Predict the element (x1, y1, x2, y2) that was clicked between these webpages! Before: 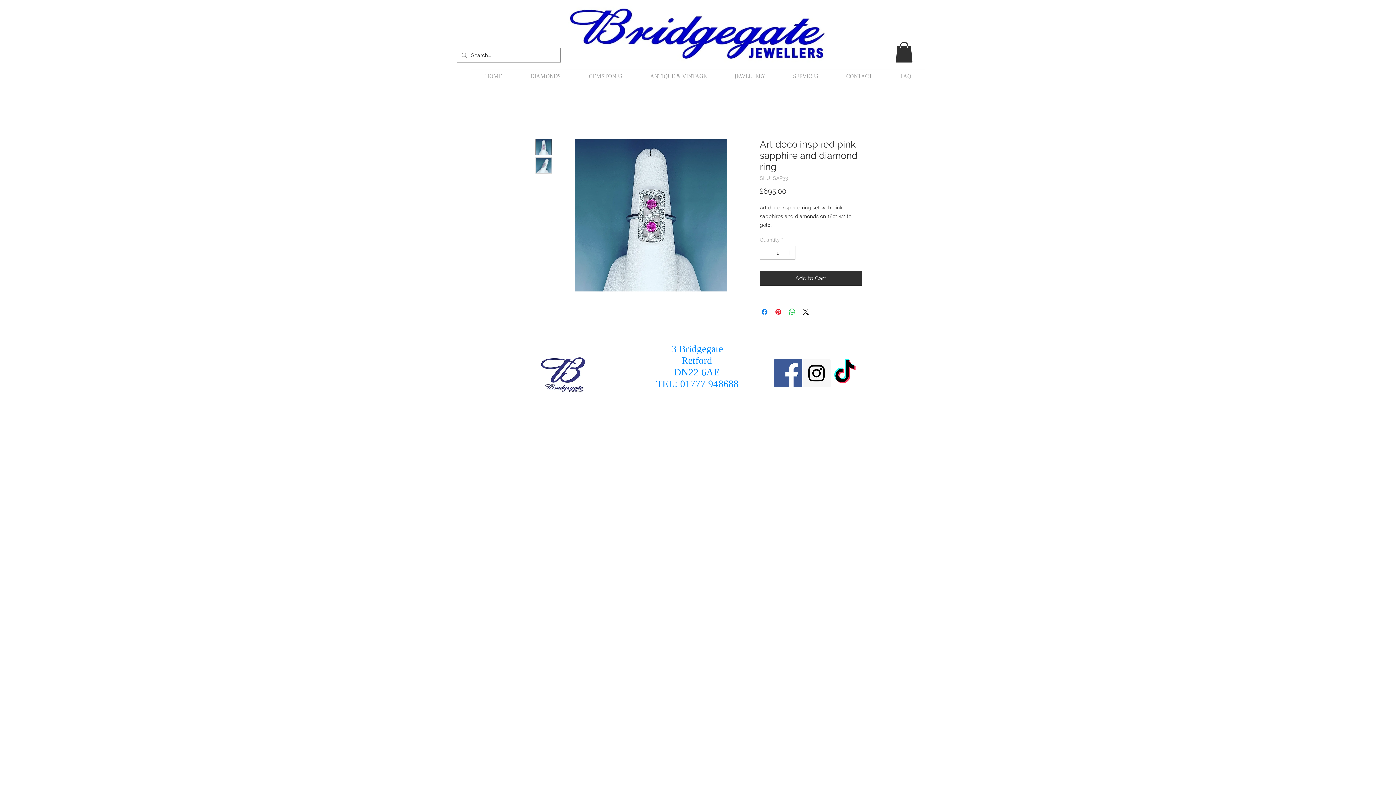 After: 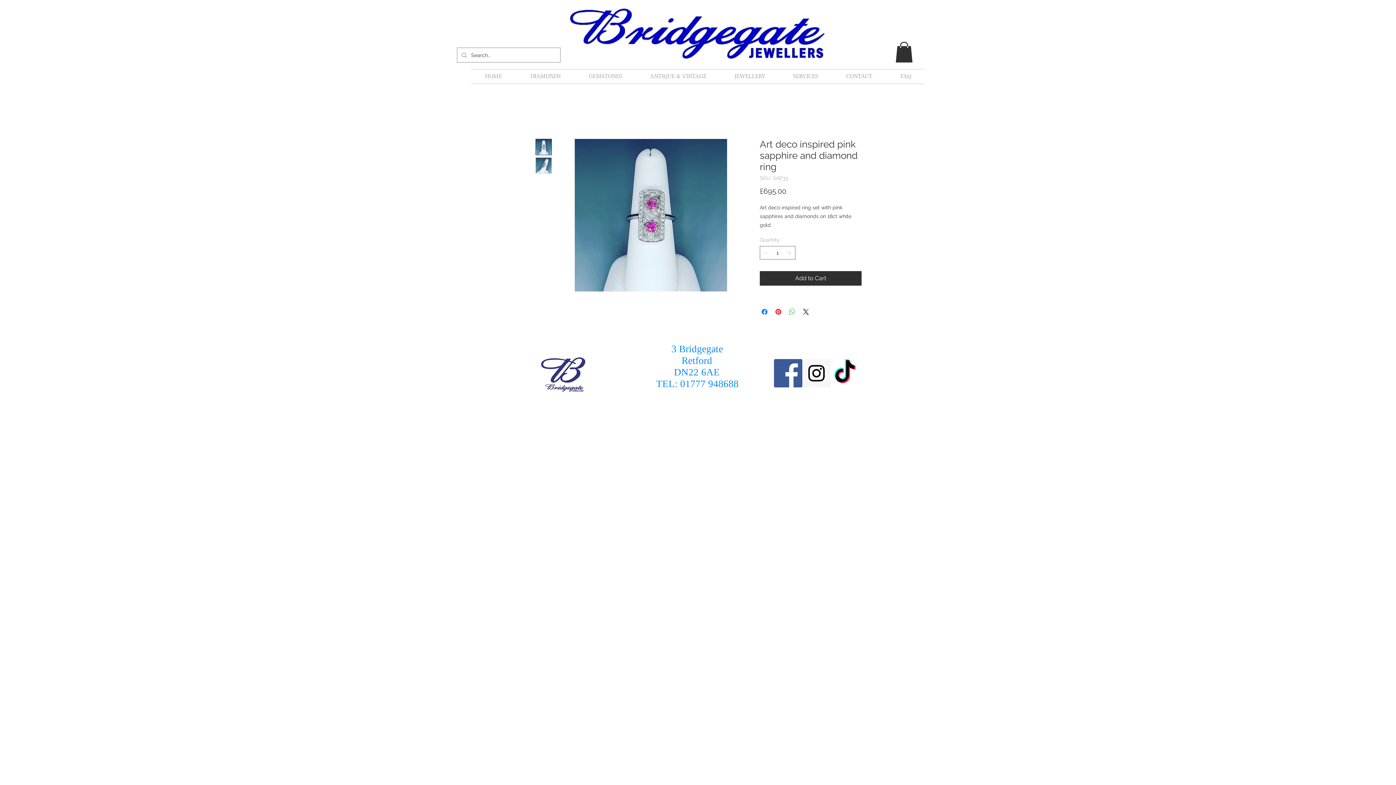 Action: bbox: (788, 307, 796, 316) label: Share on WhatsApp